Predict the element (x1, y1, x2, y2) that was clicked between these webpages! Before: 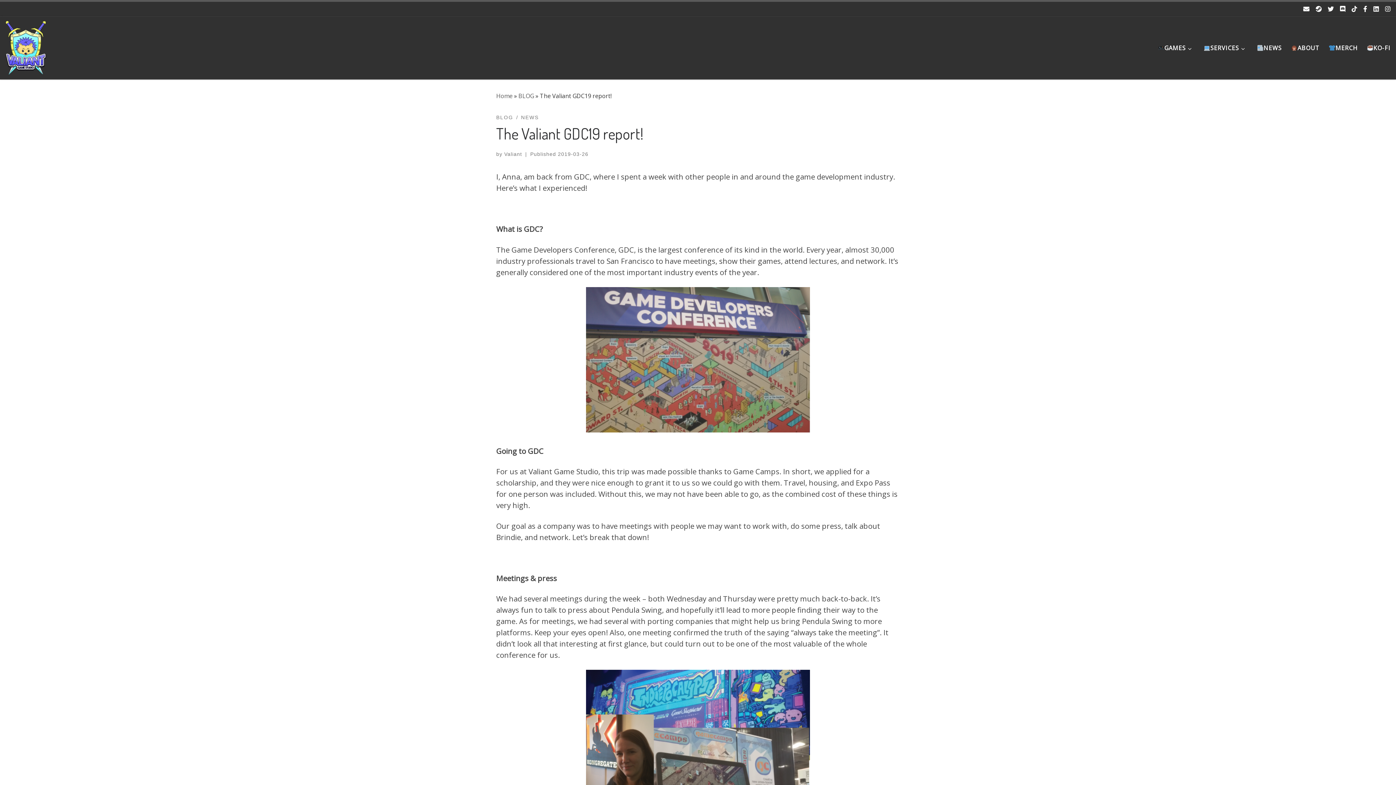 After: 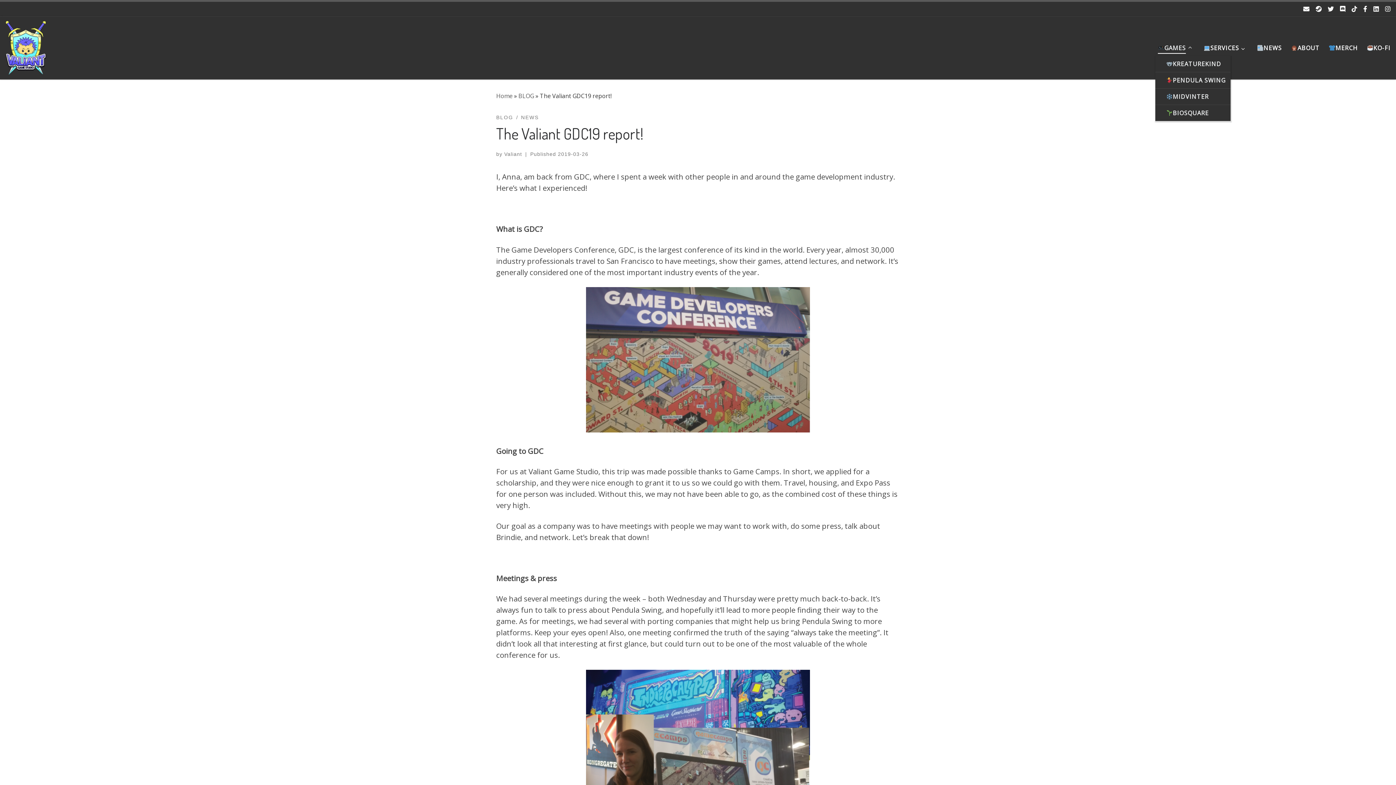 Action: bbox: (1155, 40, 1197, 56) label: GAMES